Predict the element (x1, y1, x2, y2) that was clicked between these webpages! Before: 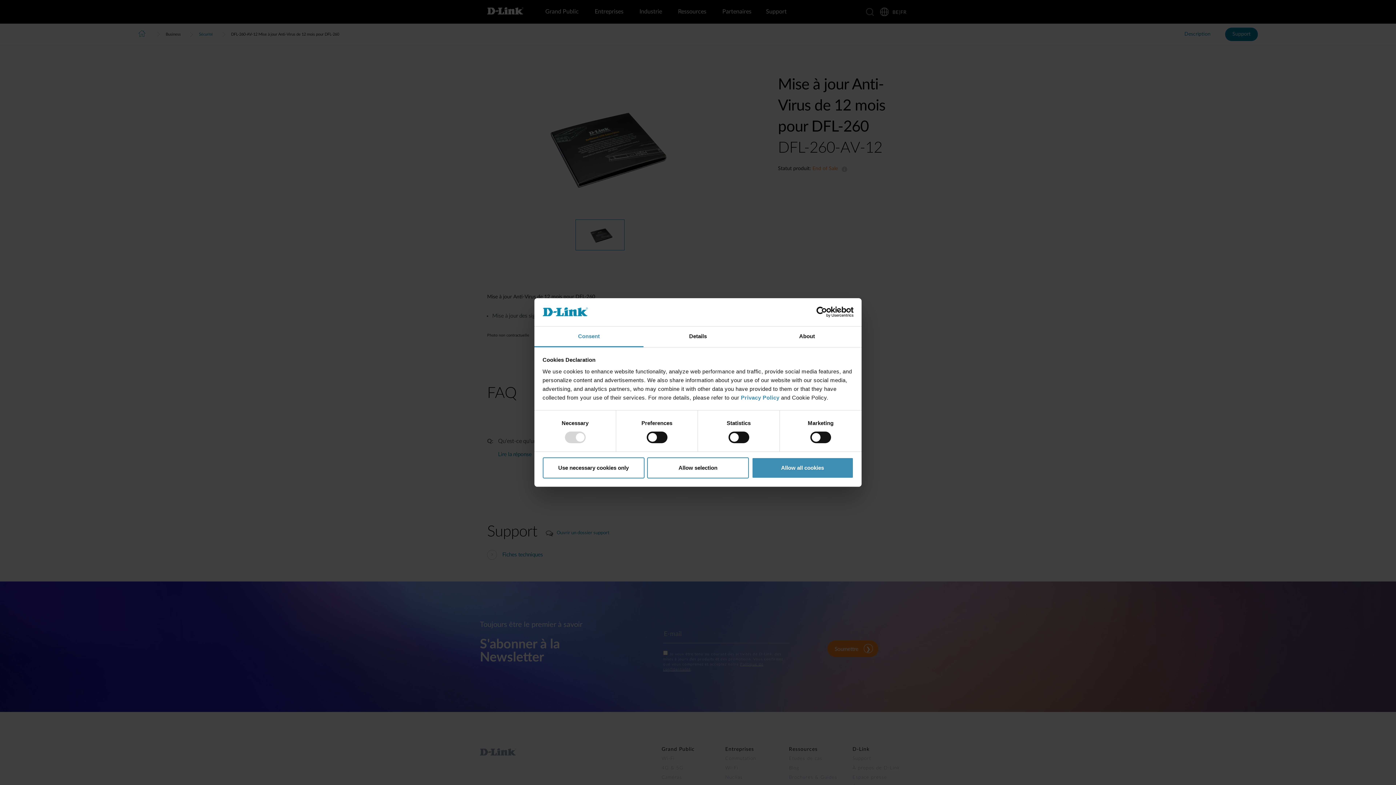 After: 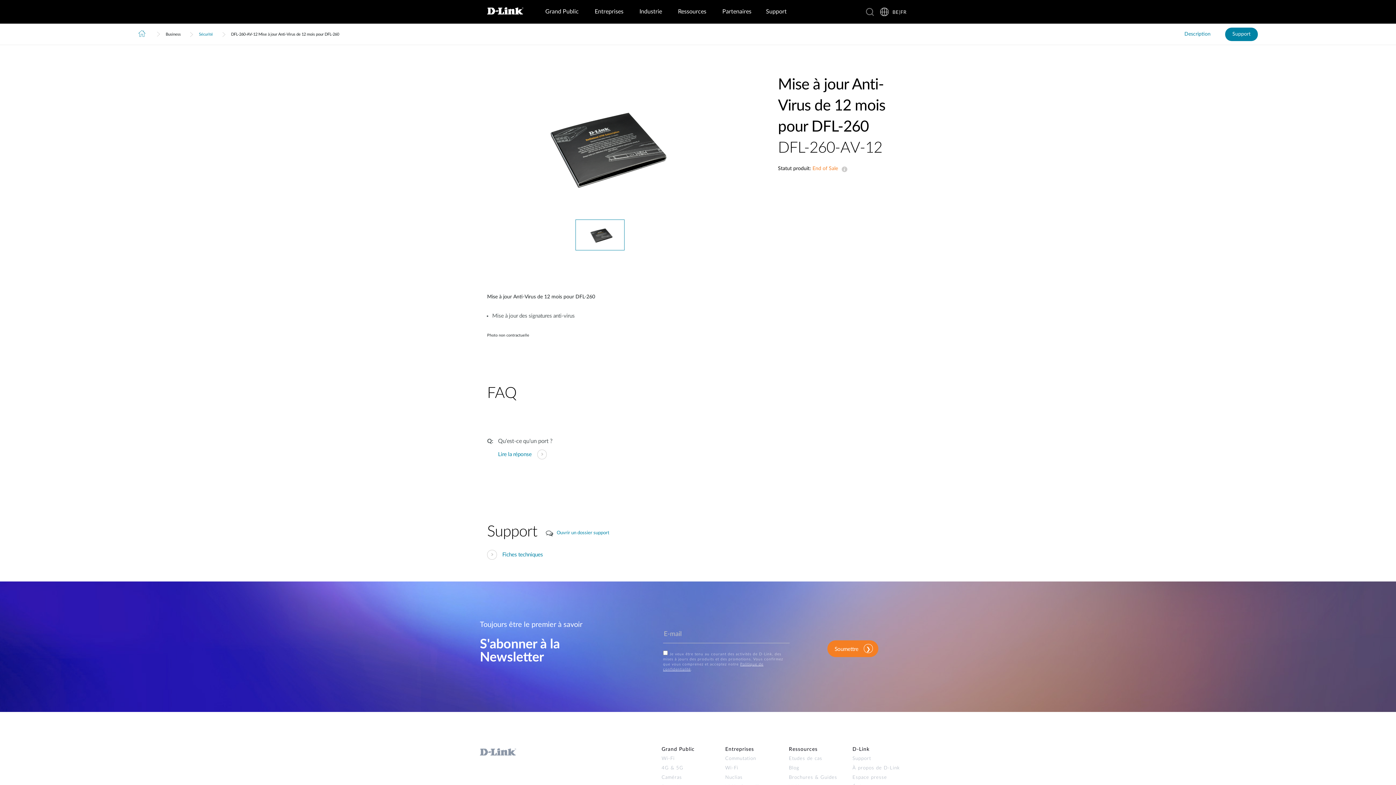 Action: bbox: (542, 457, 644, 478) label: Use necessary cookies only